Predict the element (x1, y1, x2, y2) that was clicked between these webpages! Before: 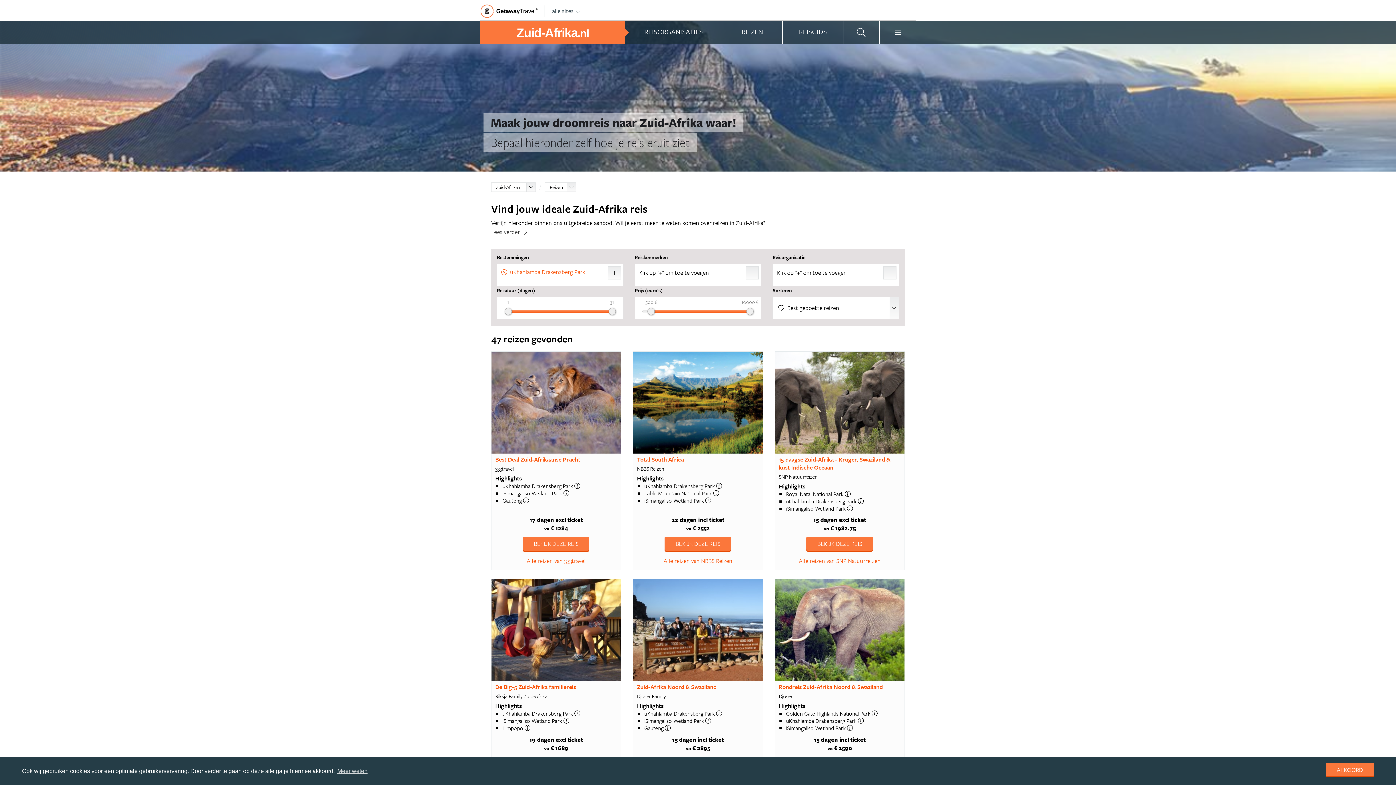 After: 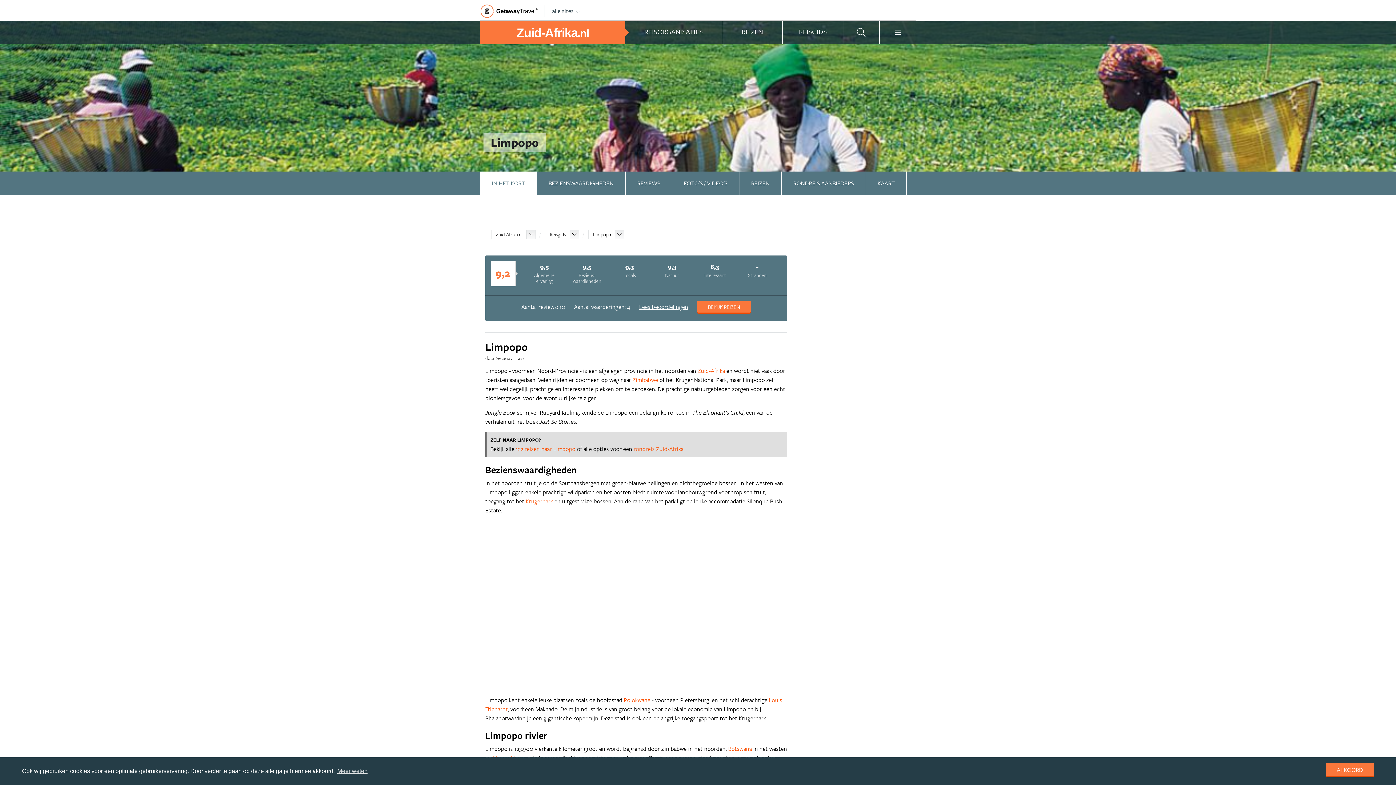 Action: bbox: (524, 724, 530, 732)